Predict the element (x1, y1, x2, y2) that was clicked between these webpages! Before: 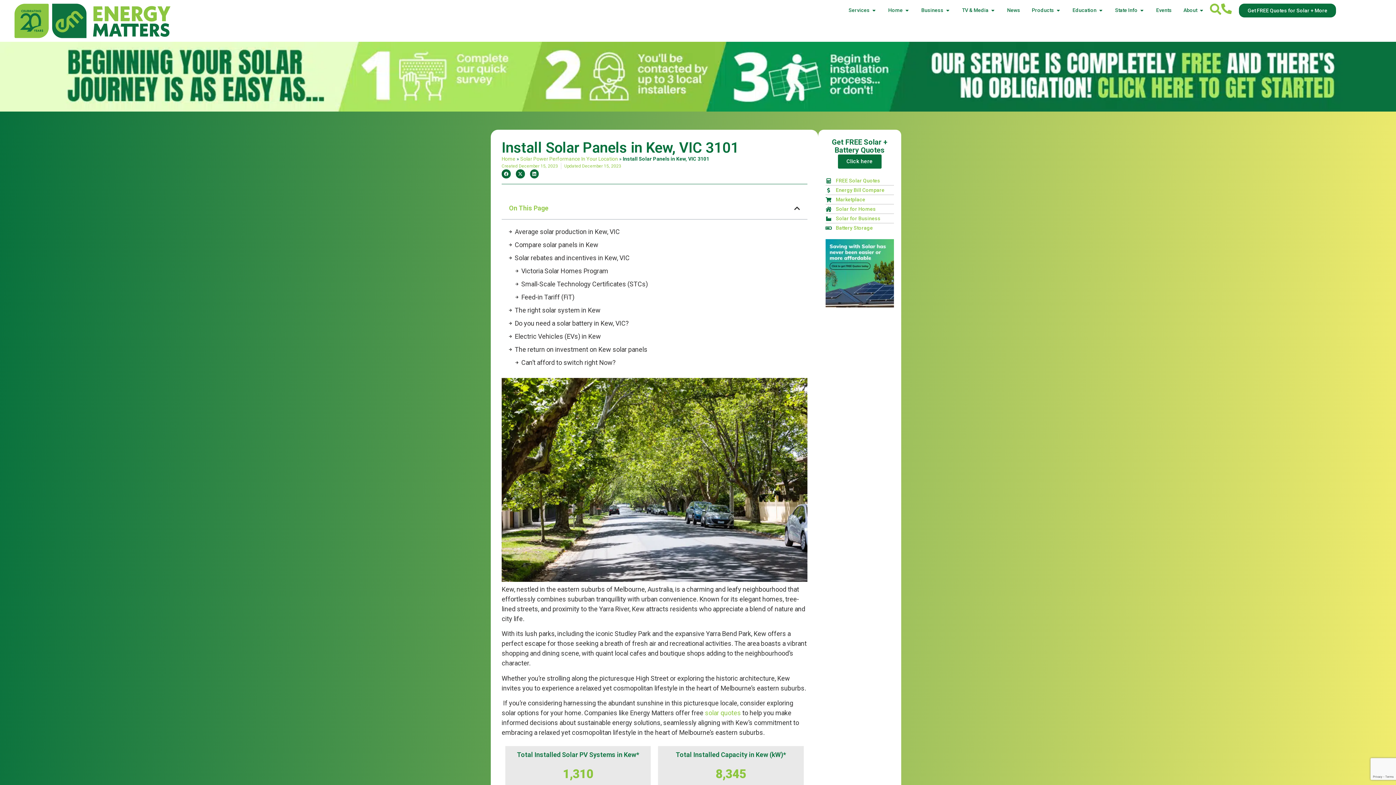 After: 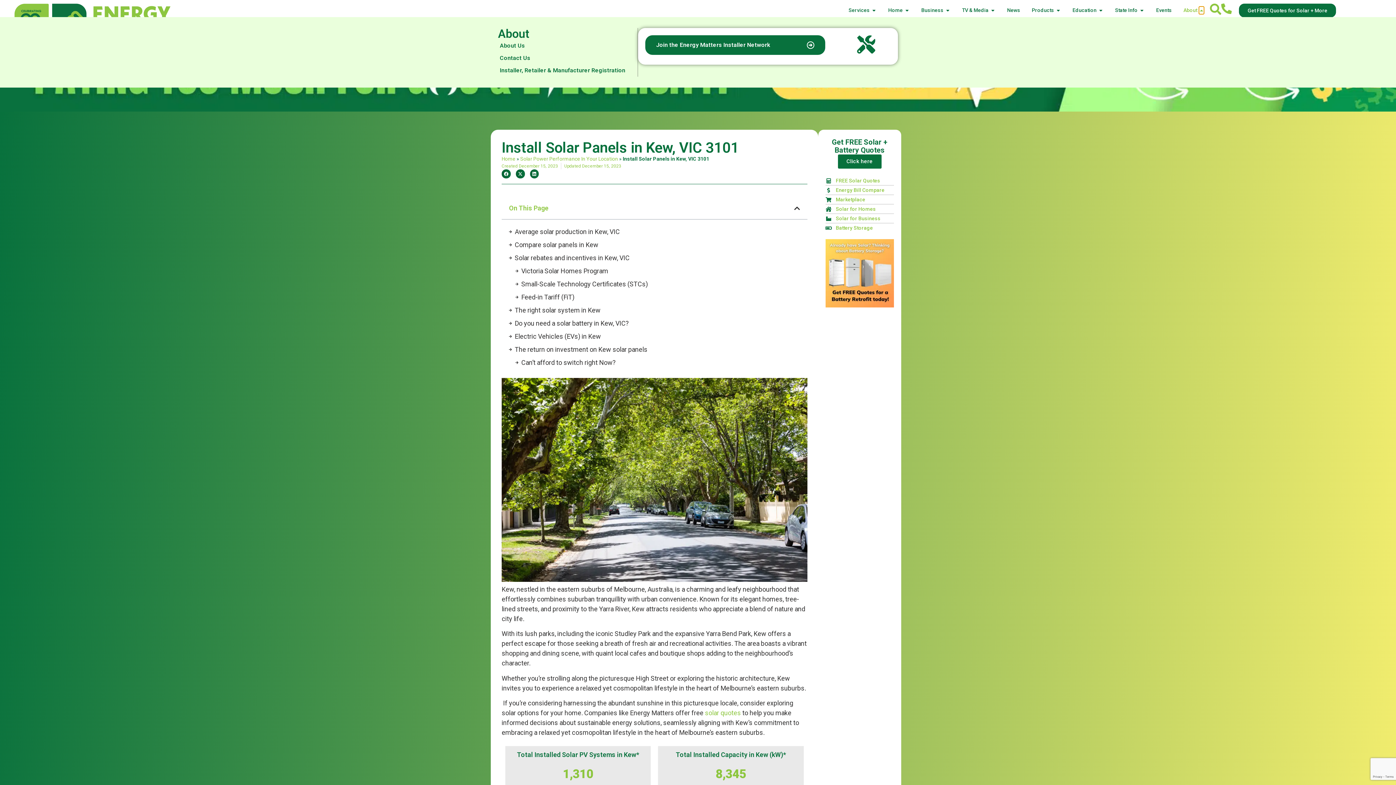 Action: label: Open About bbox: (1199, 6, 1204, 14)